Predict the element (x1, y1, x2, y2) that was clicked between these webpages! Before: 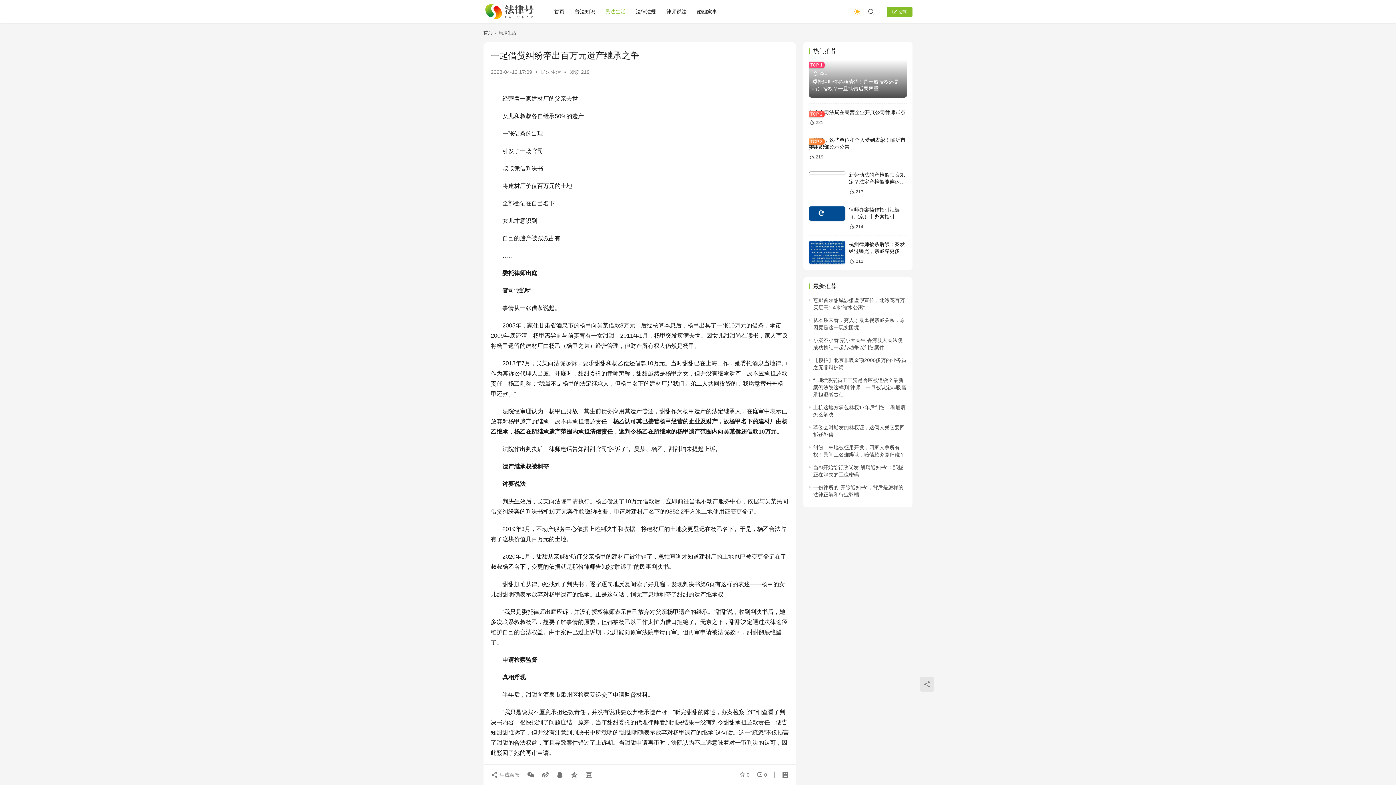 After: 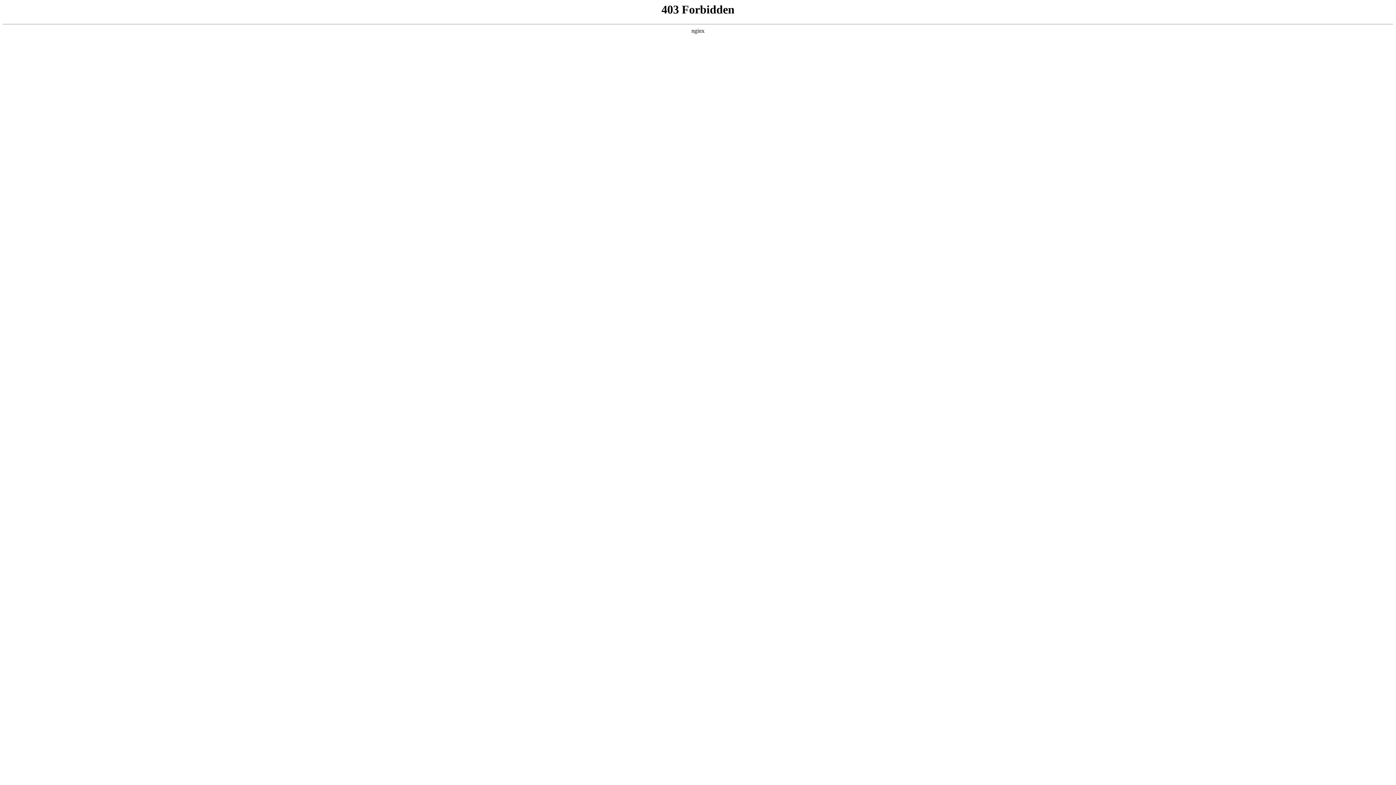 Action: label: 法律法规 bbox: (630, 0, 661, 23)